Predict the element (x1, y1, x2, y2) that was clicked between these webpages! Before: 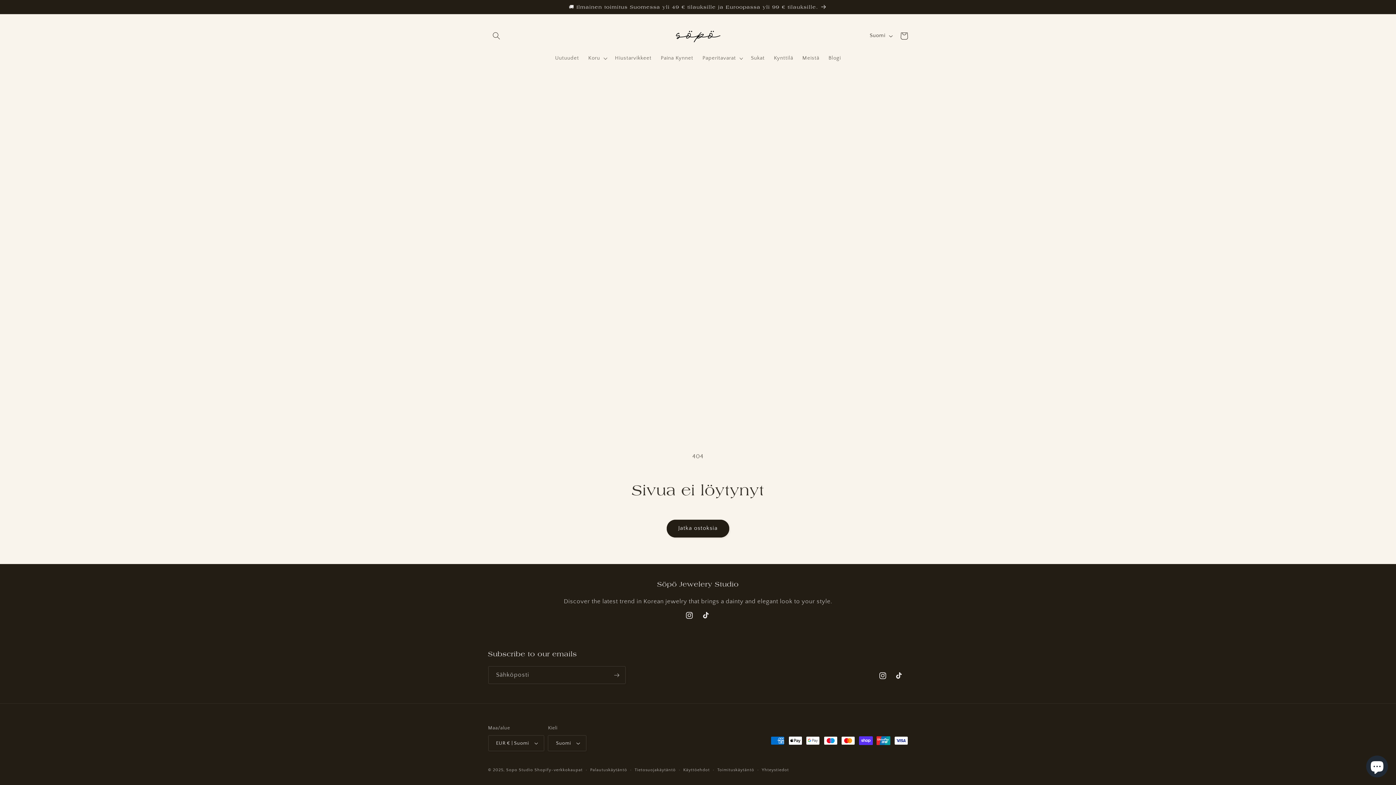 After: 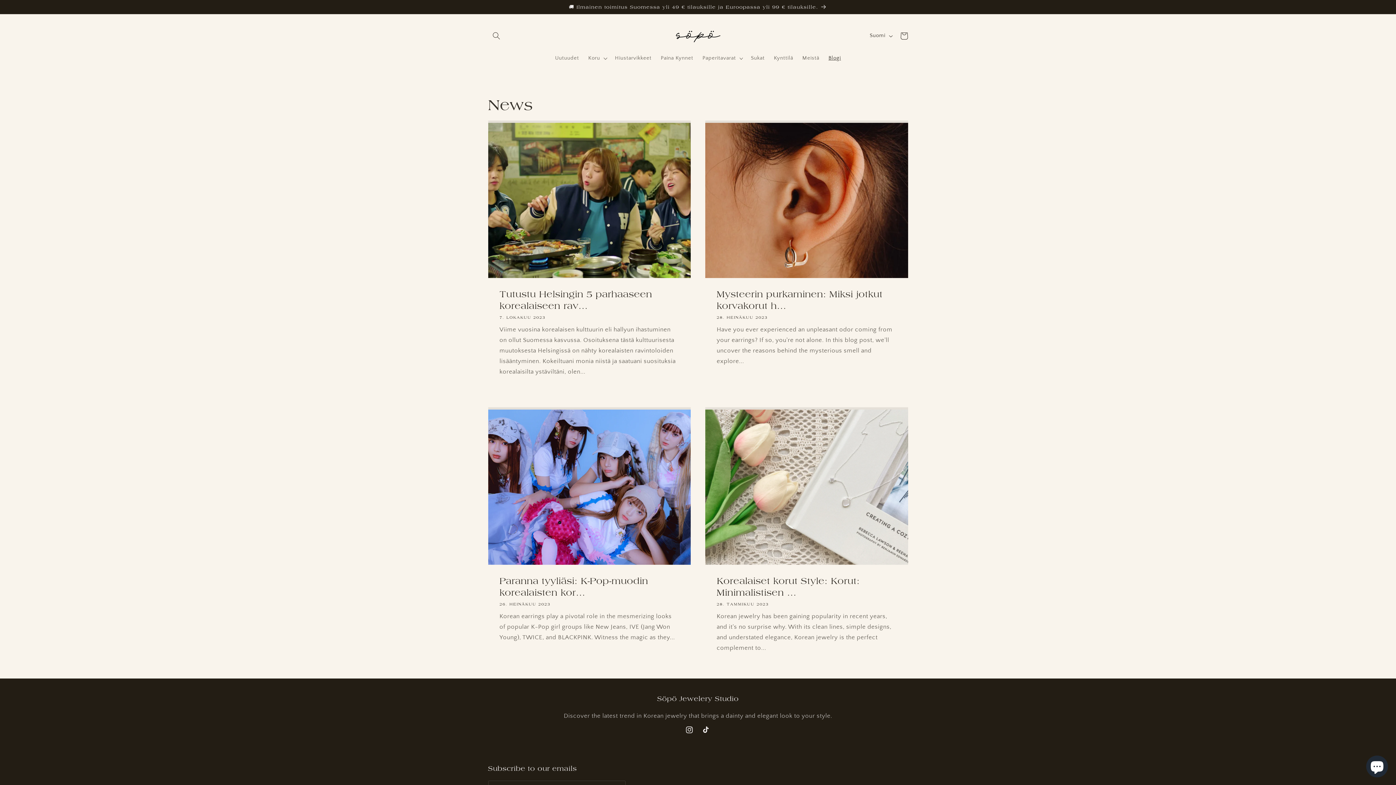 Action: label: Blogi bbox: (824, 50, 845, 66)